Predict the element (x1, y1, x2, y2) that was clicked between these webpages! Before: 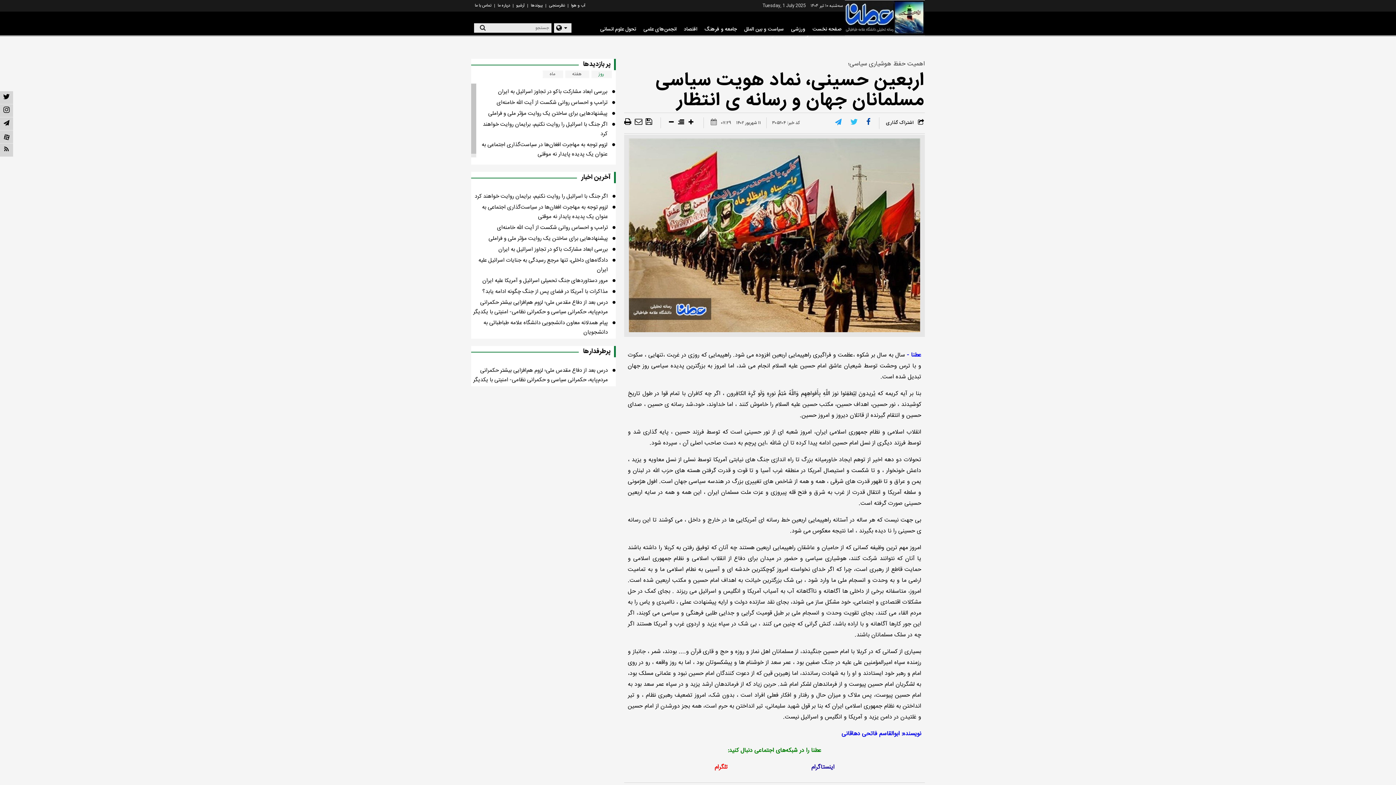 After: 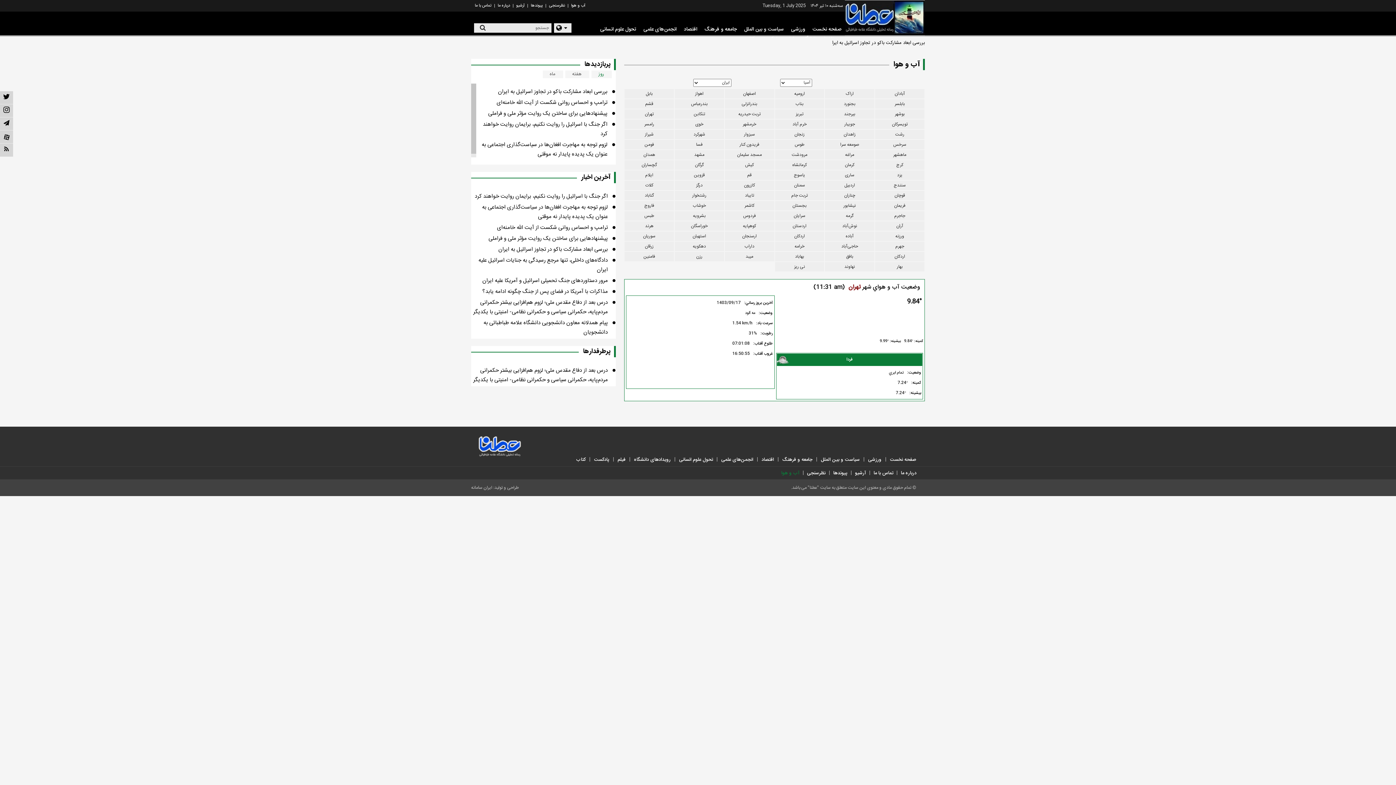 Action: label: آب و هوا bbox: (568, 0, 588, 11)